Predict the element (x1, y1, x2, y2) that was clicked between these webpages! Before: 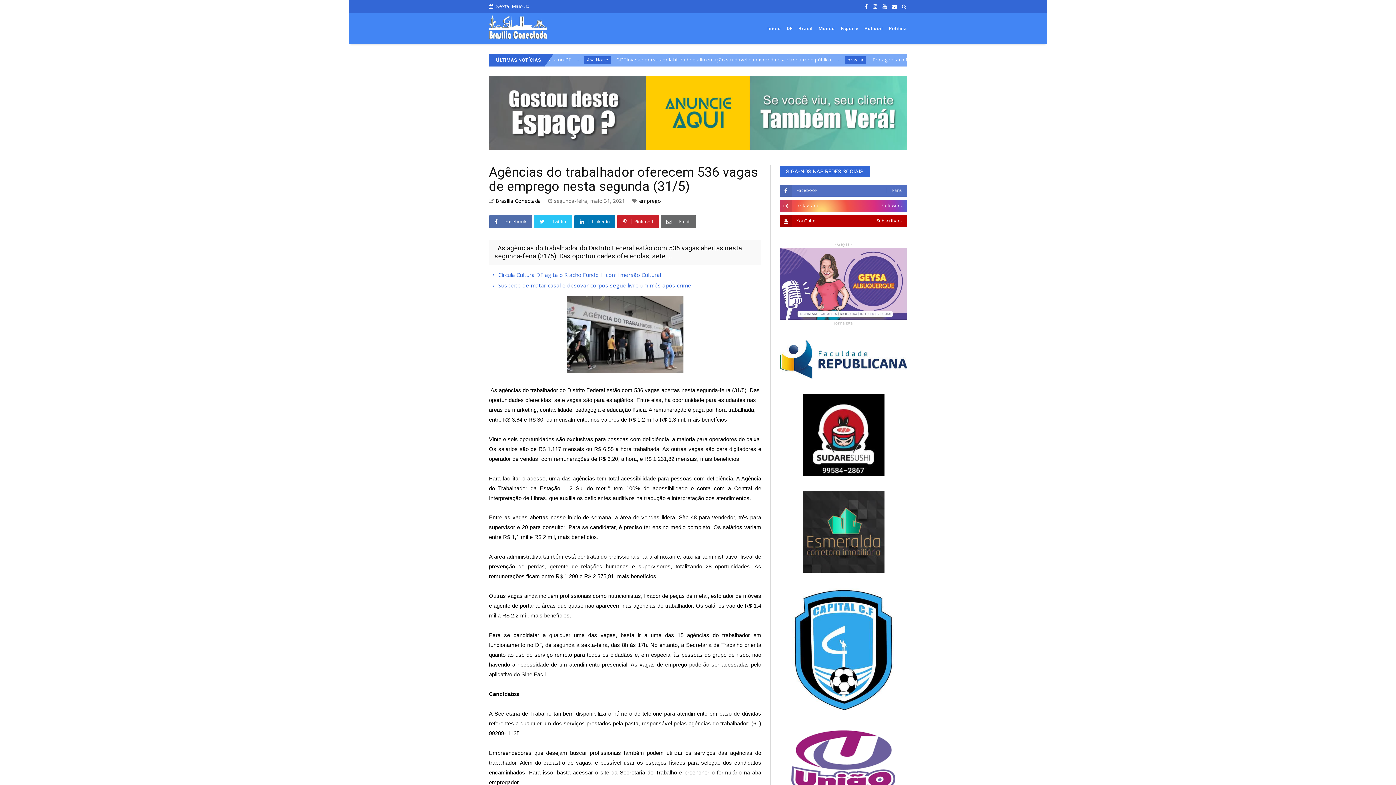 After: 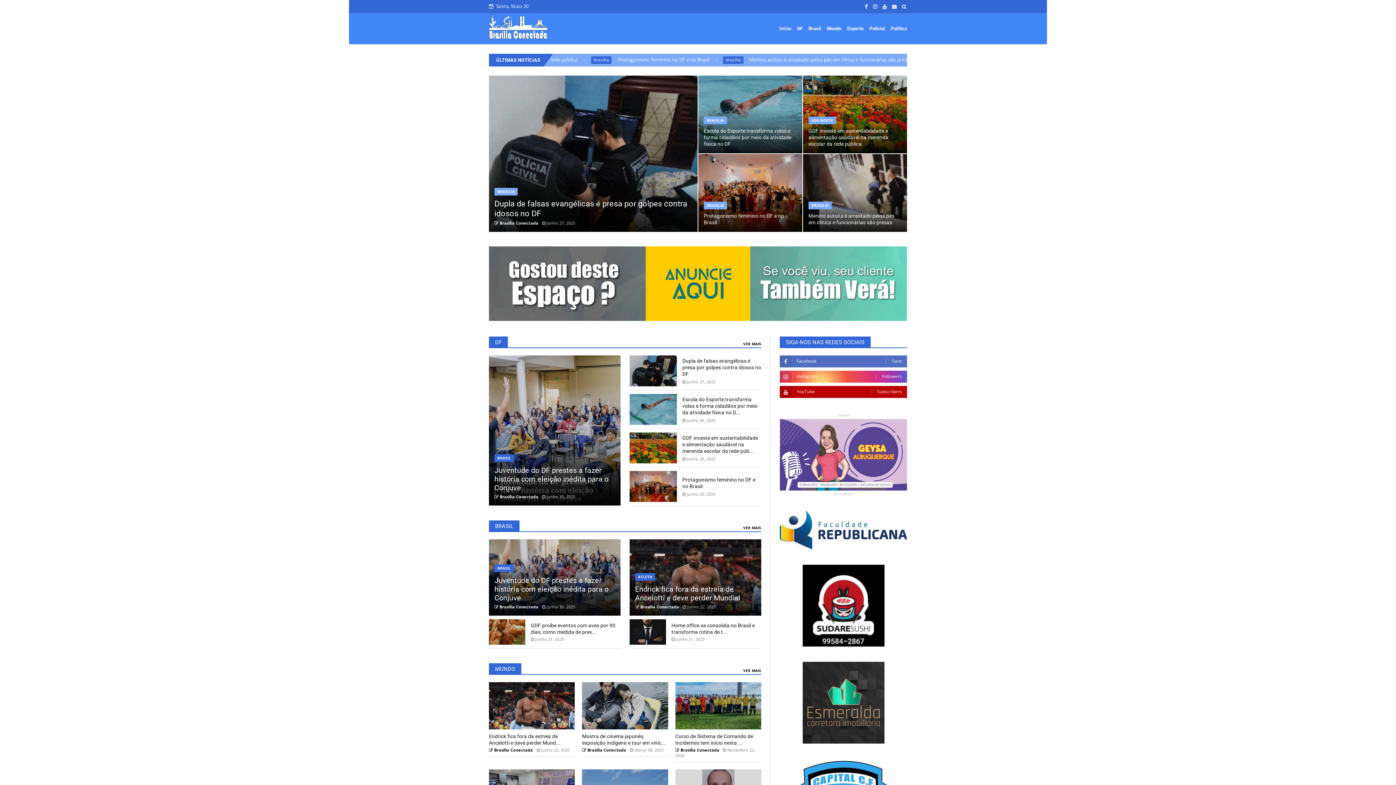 Action: bbox: (489, 15, 547, 41)